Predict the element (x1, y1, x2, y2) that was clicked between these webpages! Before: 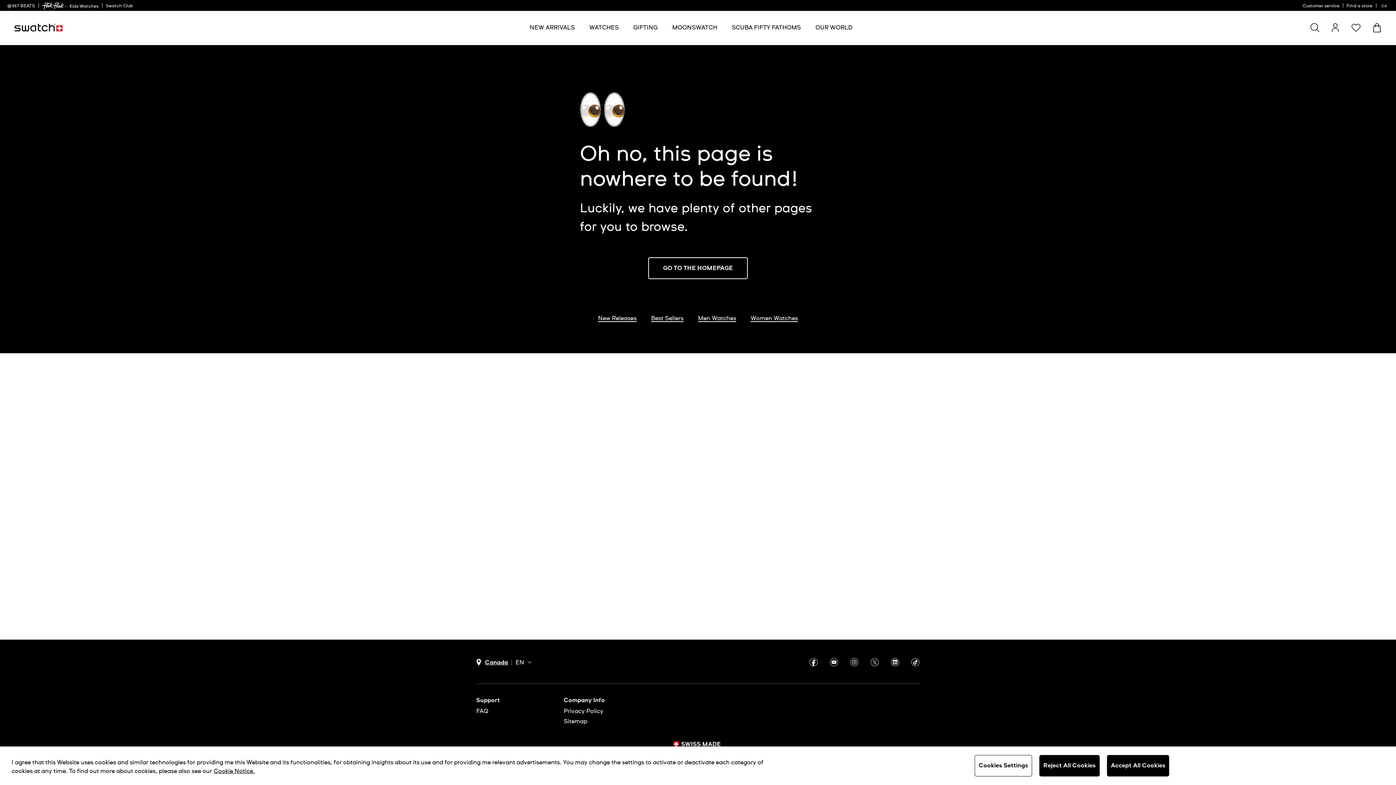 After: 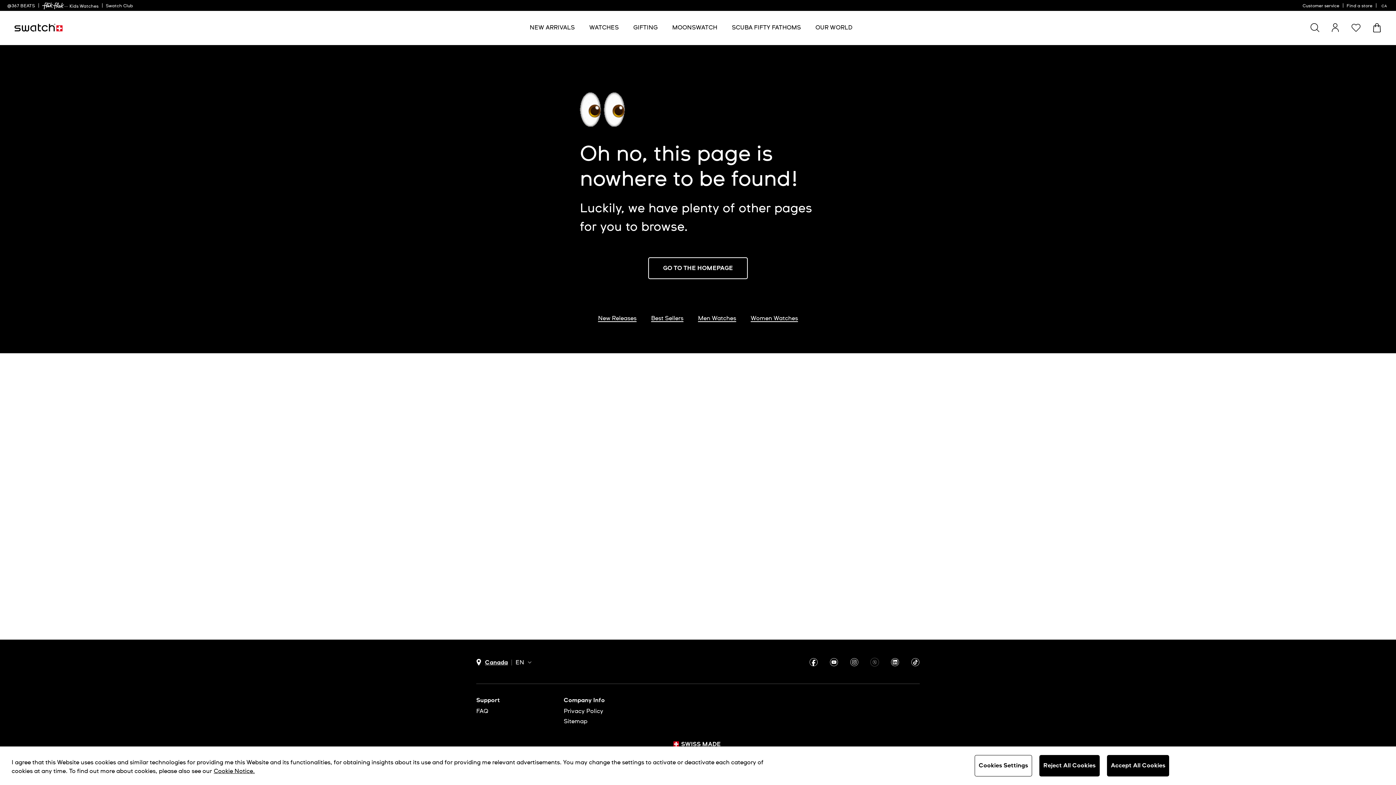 Action: bbox: (870, 658, 879, 666)